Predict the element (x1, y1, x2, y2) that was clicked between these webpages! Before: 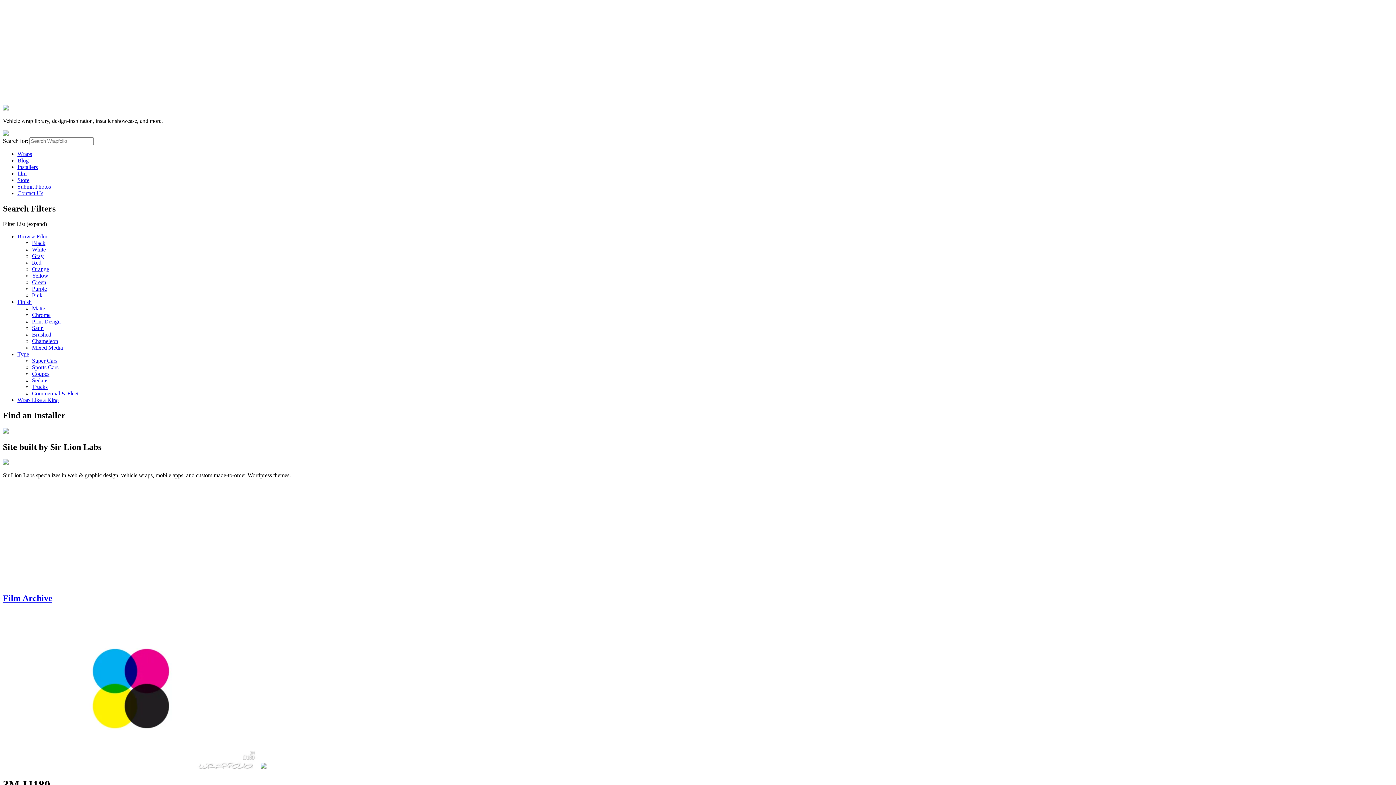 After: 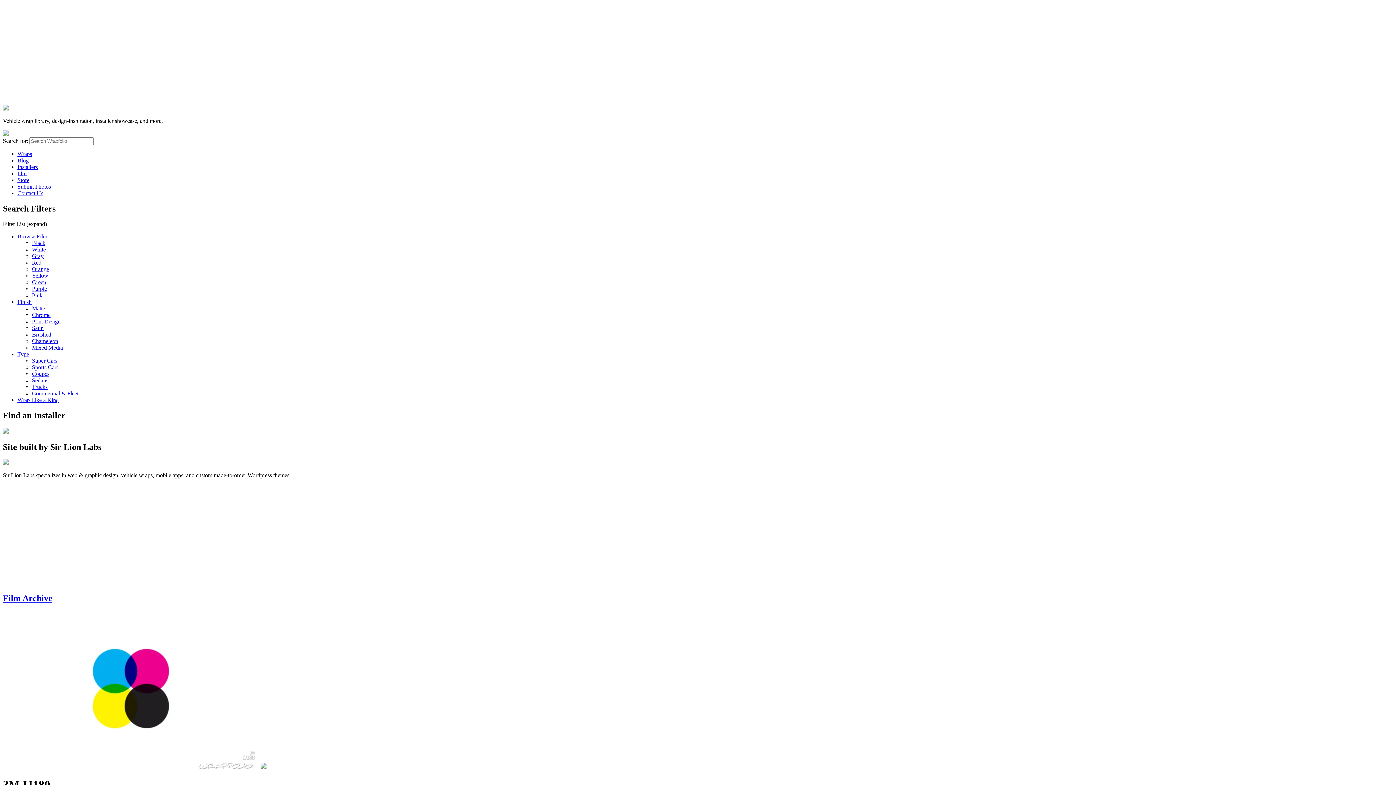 Action: label: Type bbox: (17, 351, 29, 357)